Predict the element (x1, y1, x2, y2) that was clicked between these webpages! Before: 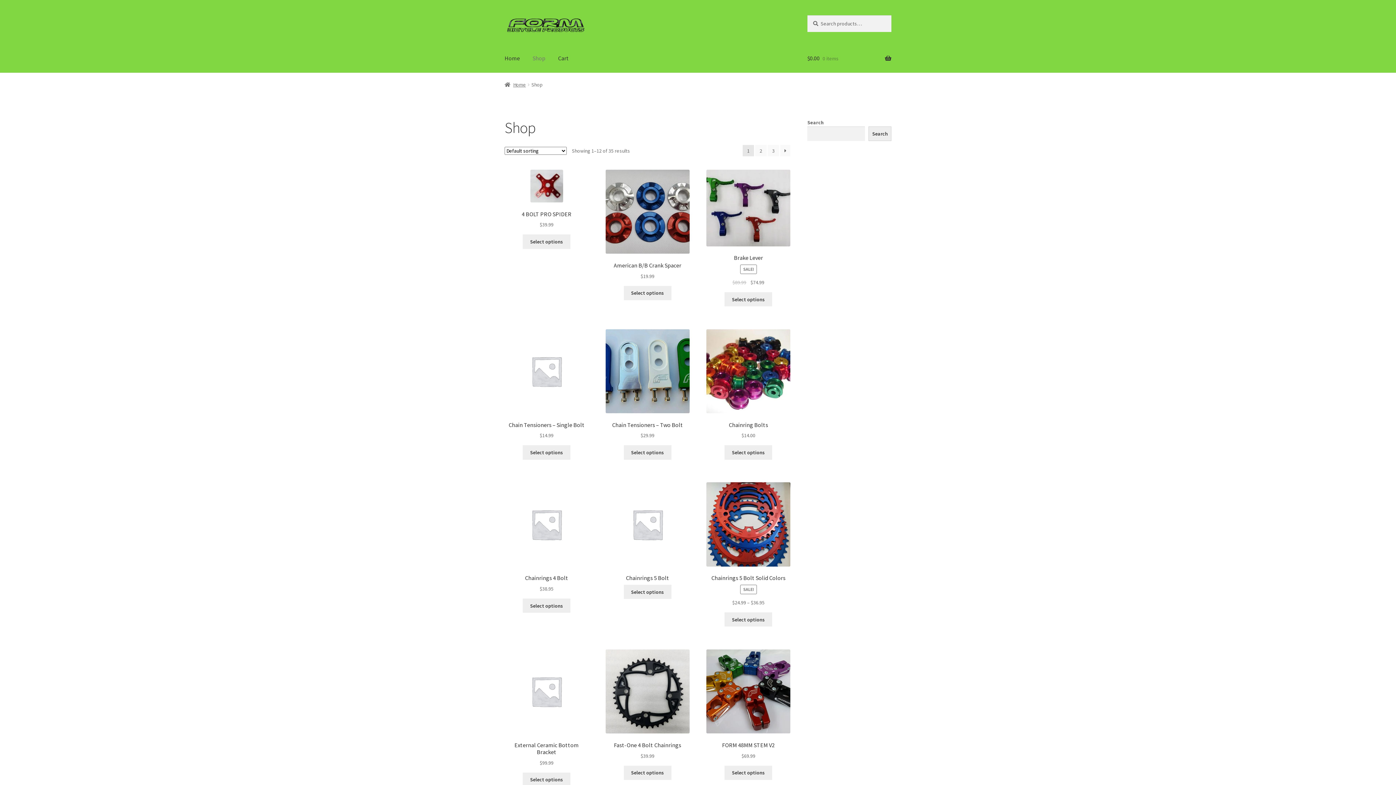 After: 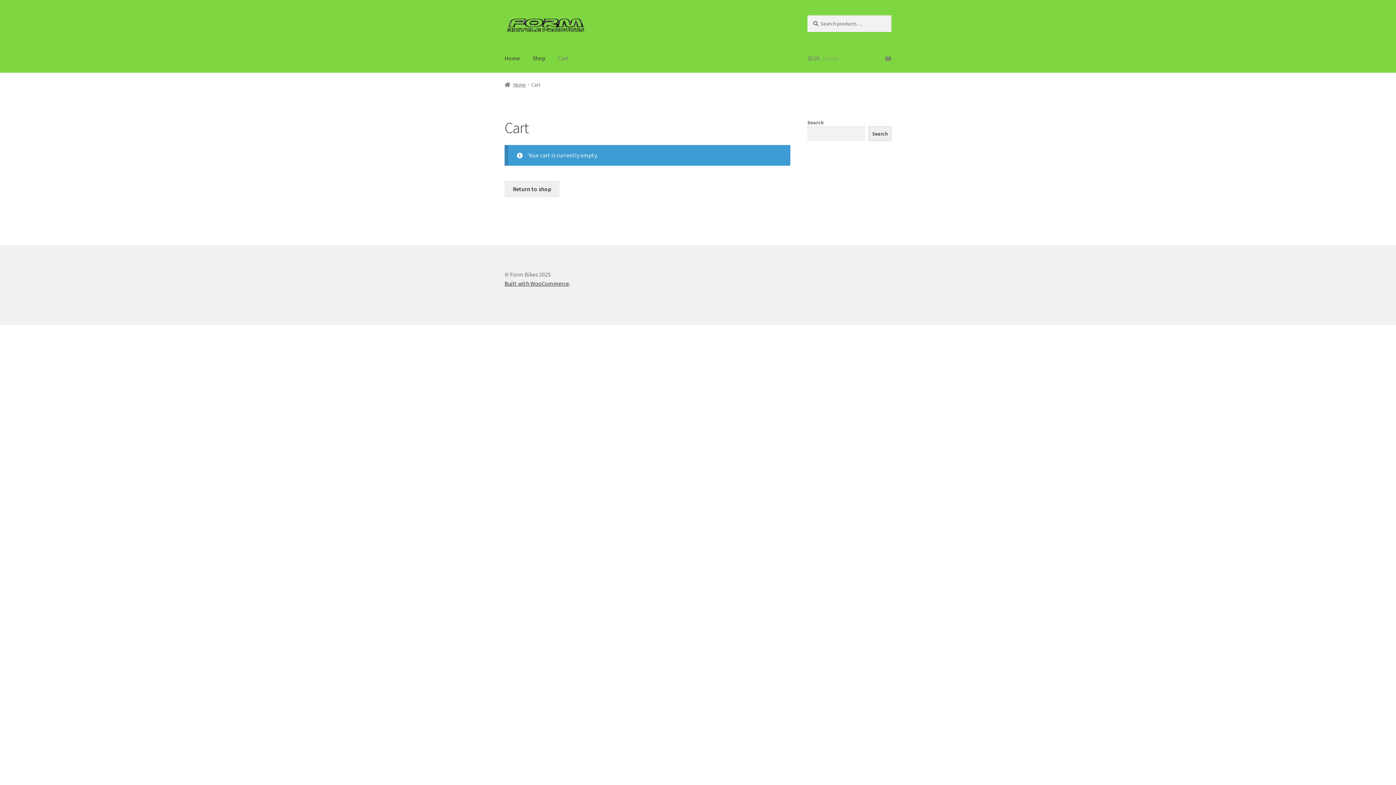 Action: label: $0.00 0 items bbox: (807, 44, 891, 72)